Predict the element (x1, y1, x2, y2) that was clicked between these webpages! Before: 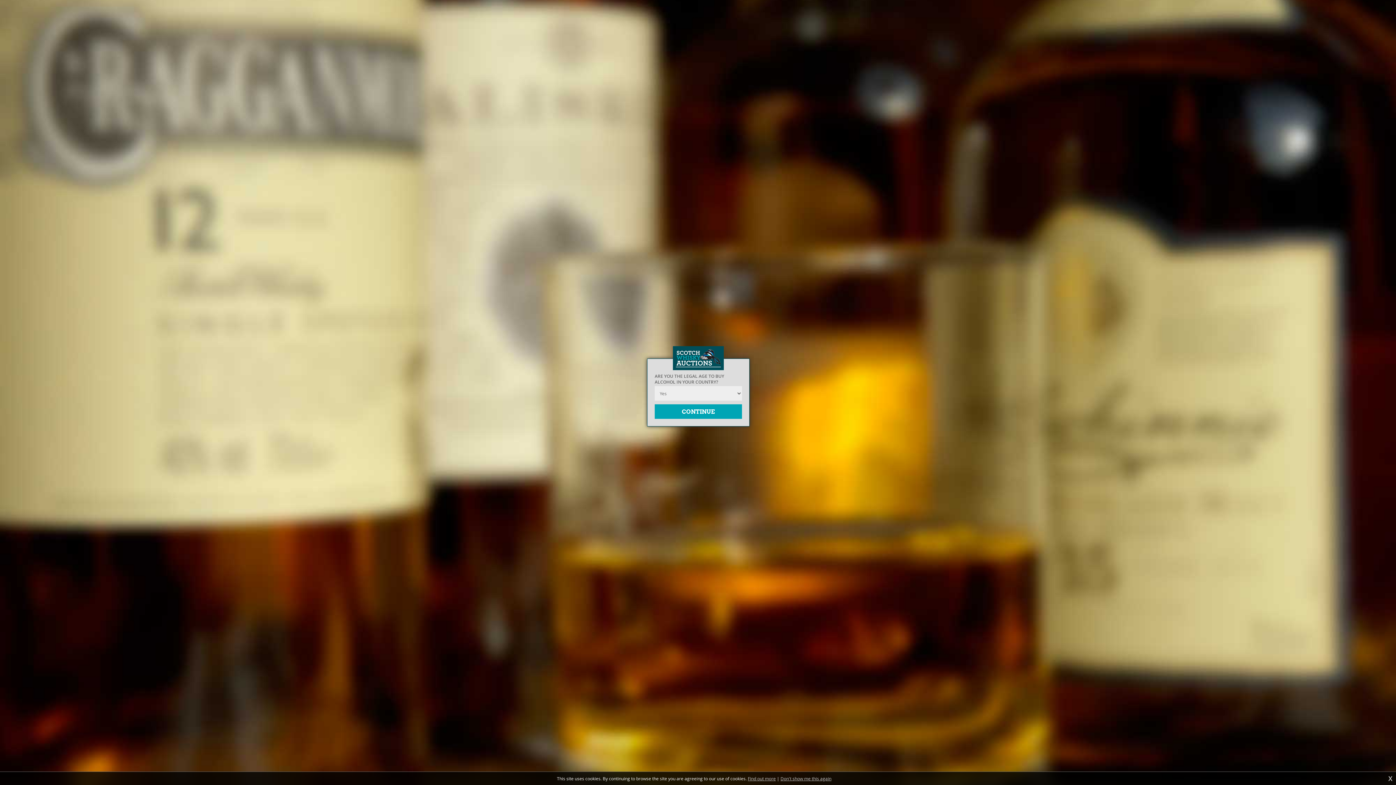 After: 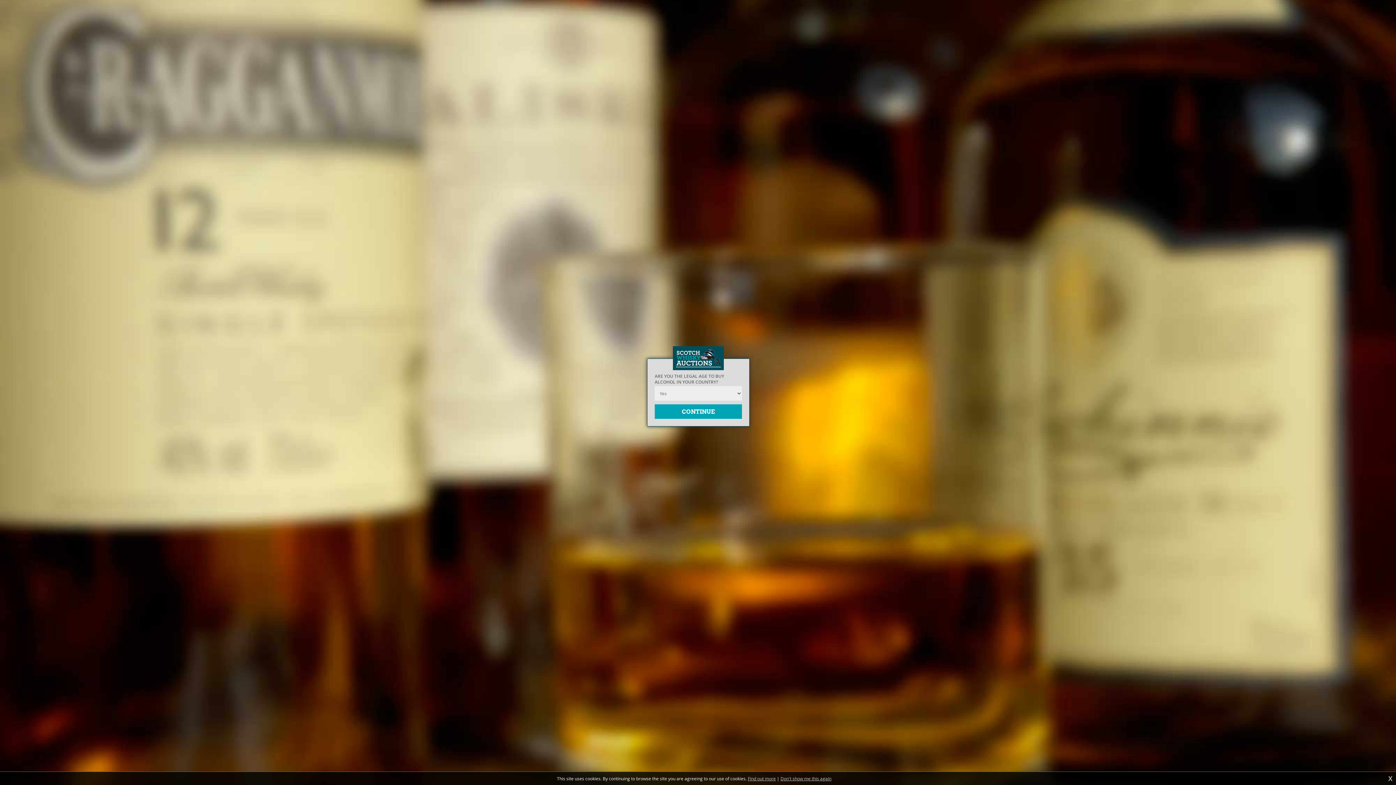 Action: label: Find out more bbox: (748, 776, 776, 781)